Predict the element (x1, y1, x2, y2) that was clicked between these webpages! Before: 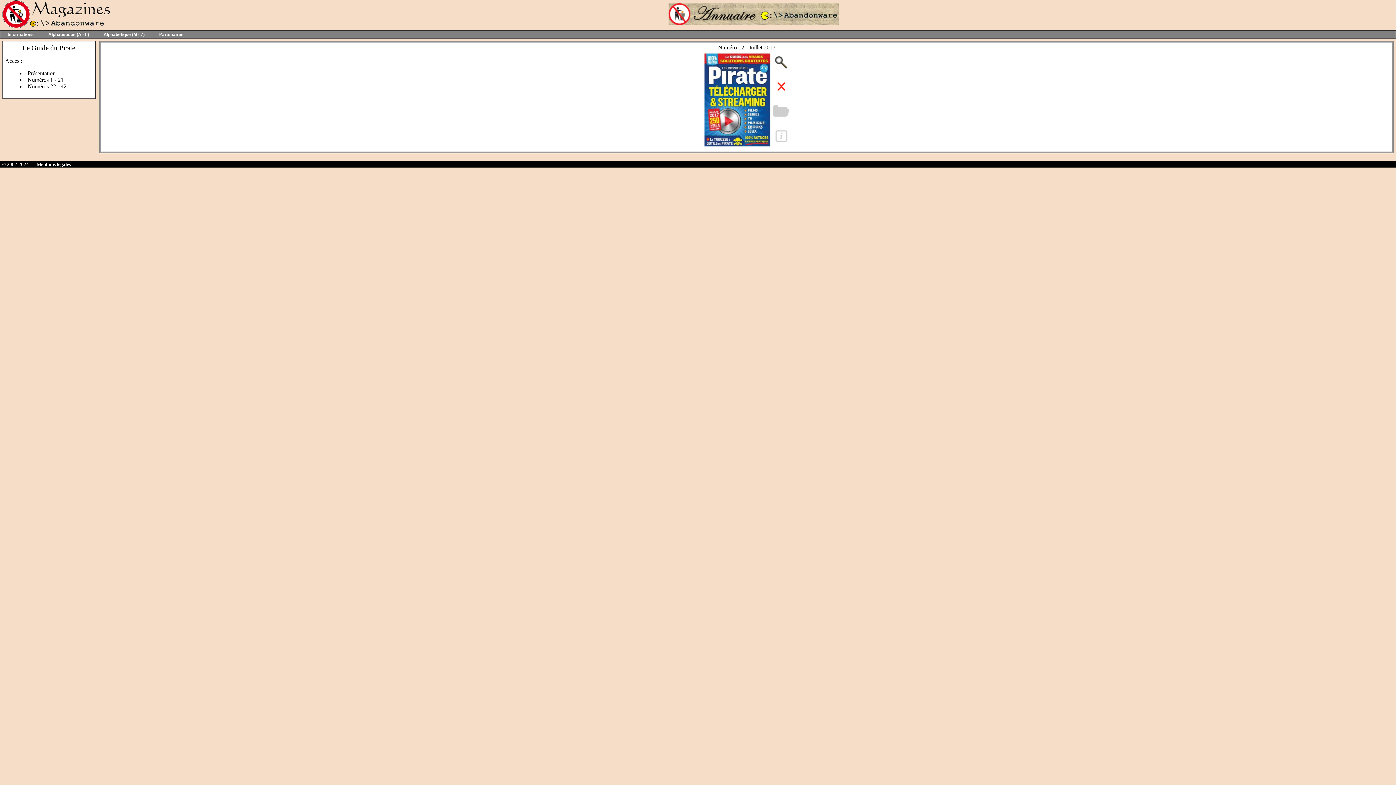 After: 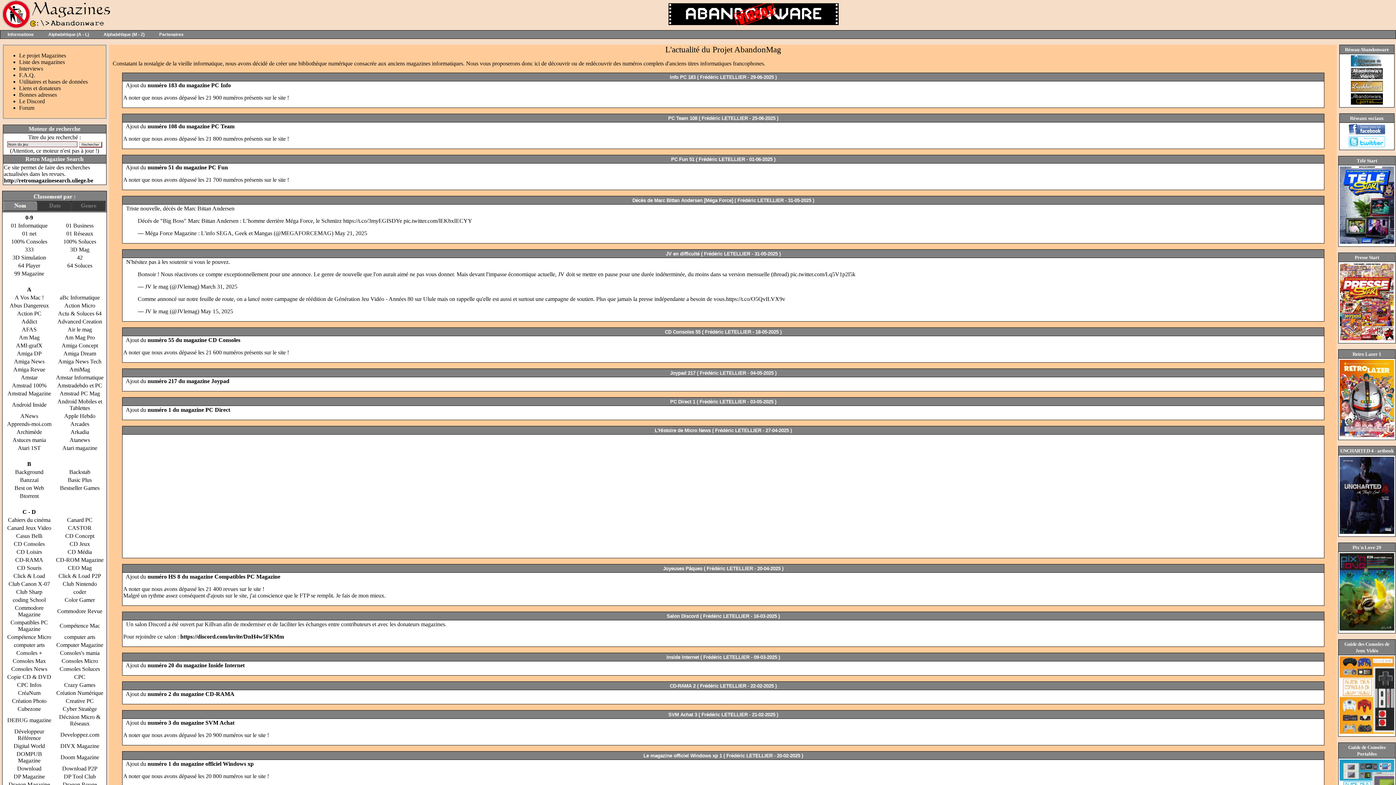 Action: bbox: (0, 23, 110, 29)